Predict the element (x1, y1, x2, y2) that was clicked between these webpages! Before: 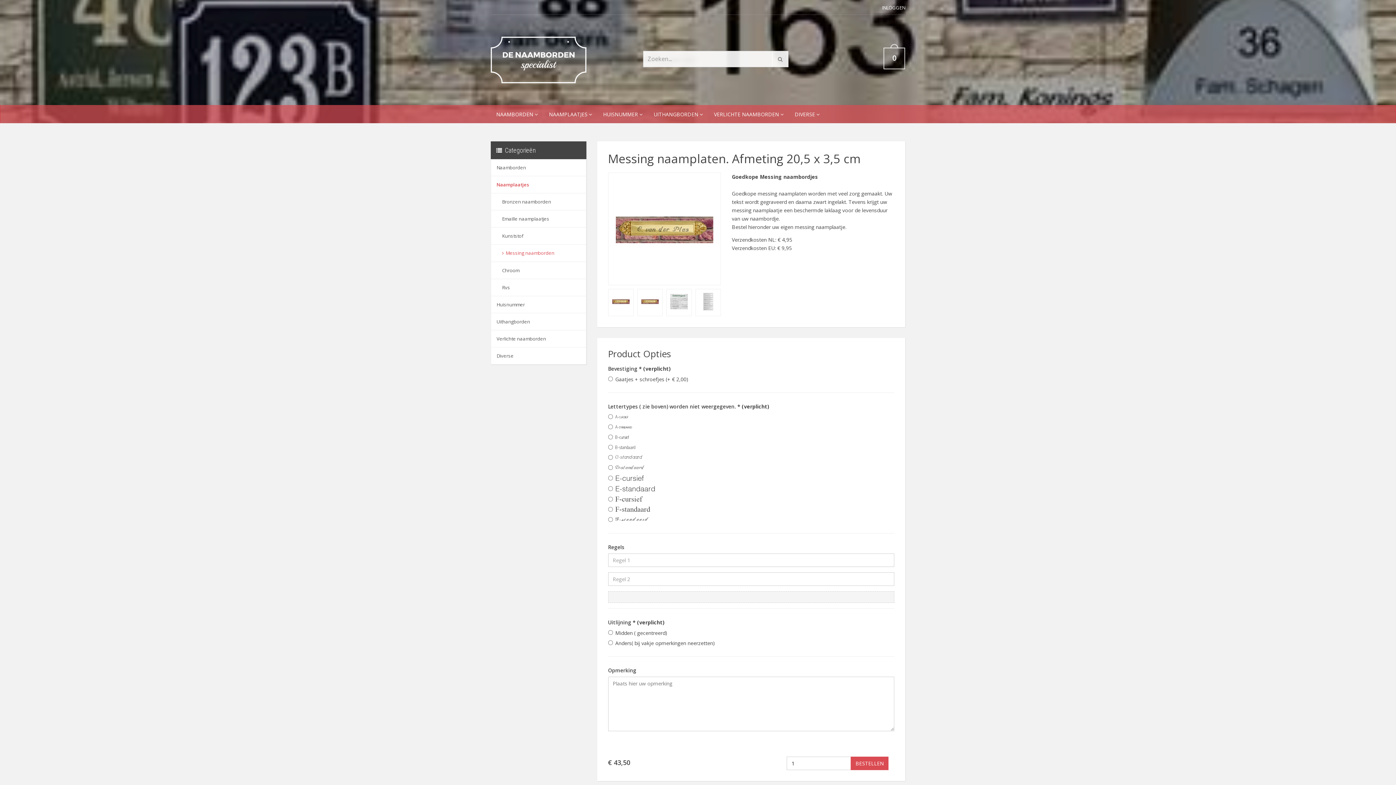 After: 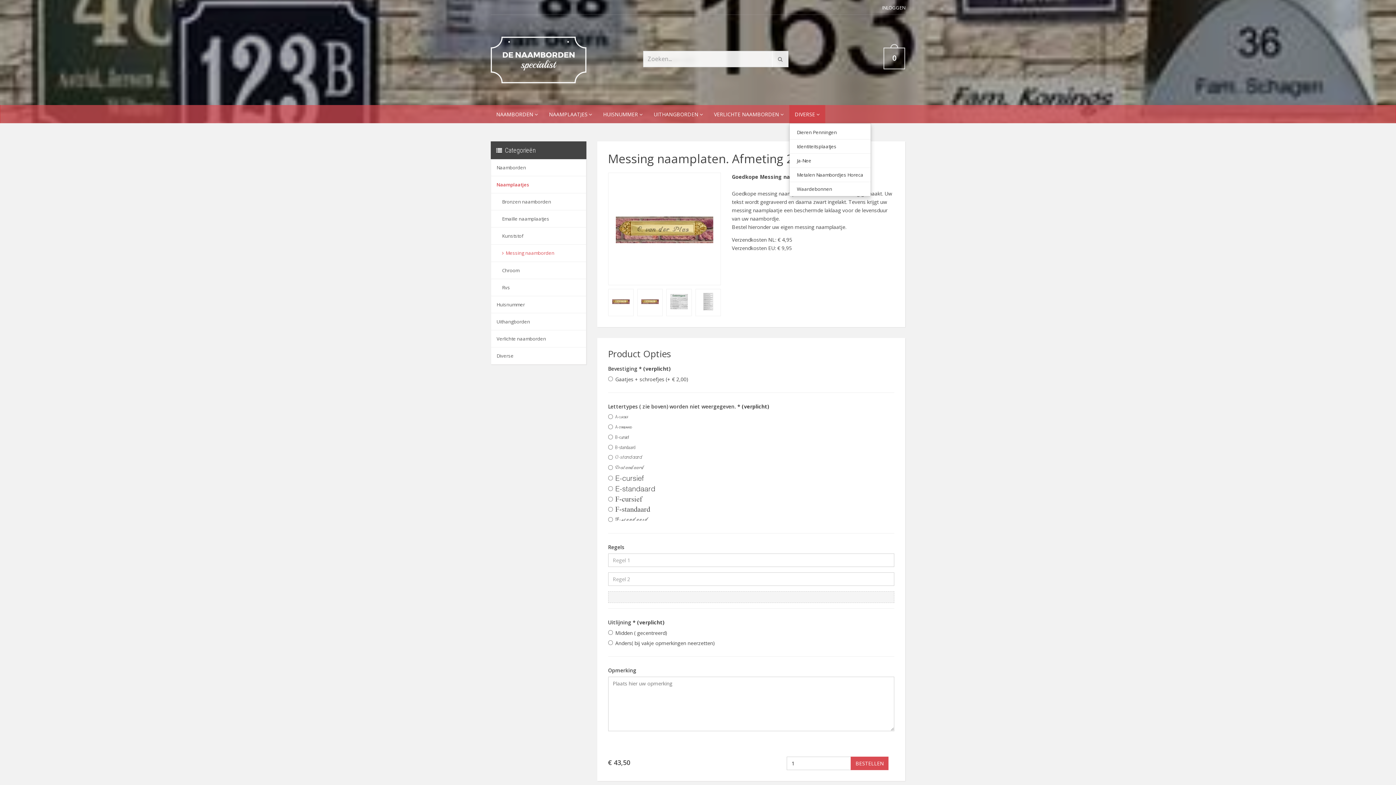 Action: label: DIVERSE  bbox: (789, 105, 825, 123)